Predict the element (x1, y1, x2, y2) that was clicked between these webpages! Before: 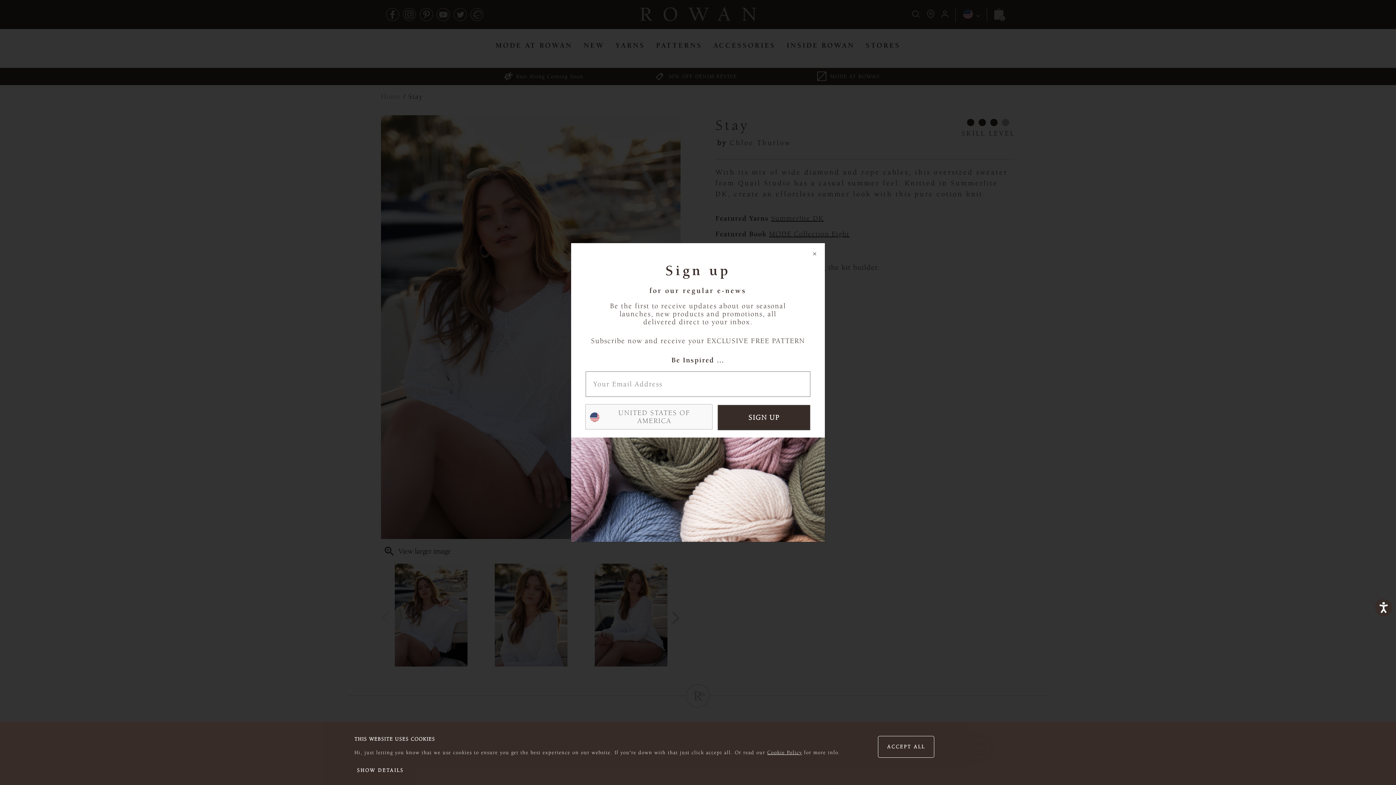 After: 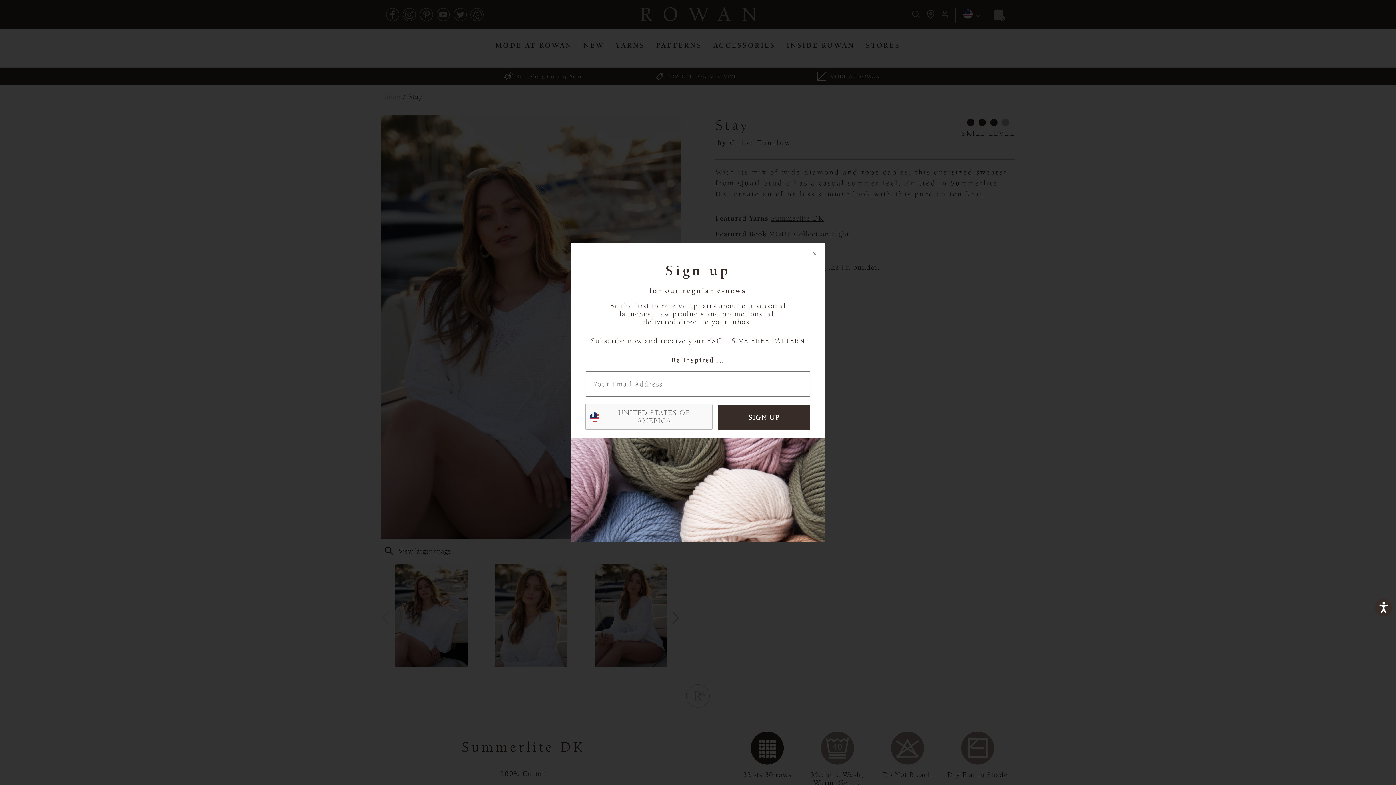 Action: label: ACCEPT ALL bbox: (878, 736, 934, 758)